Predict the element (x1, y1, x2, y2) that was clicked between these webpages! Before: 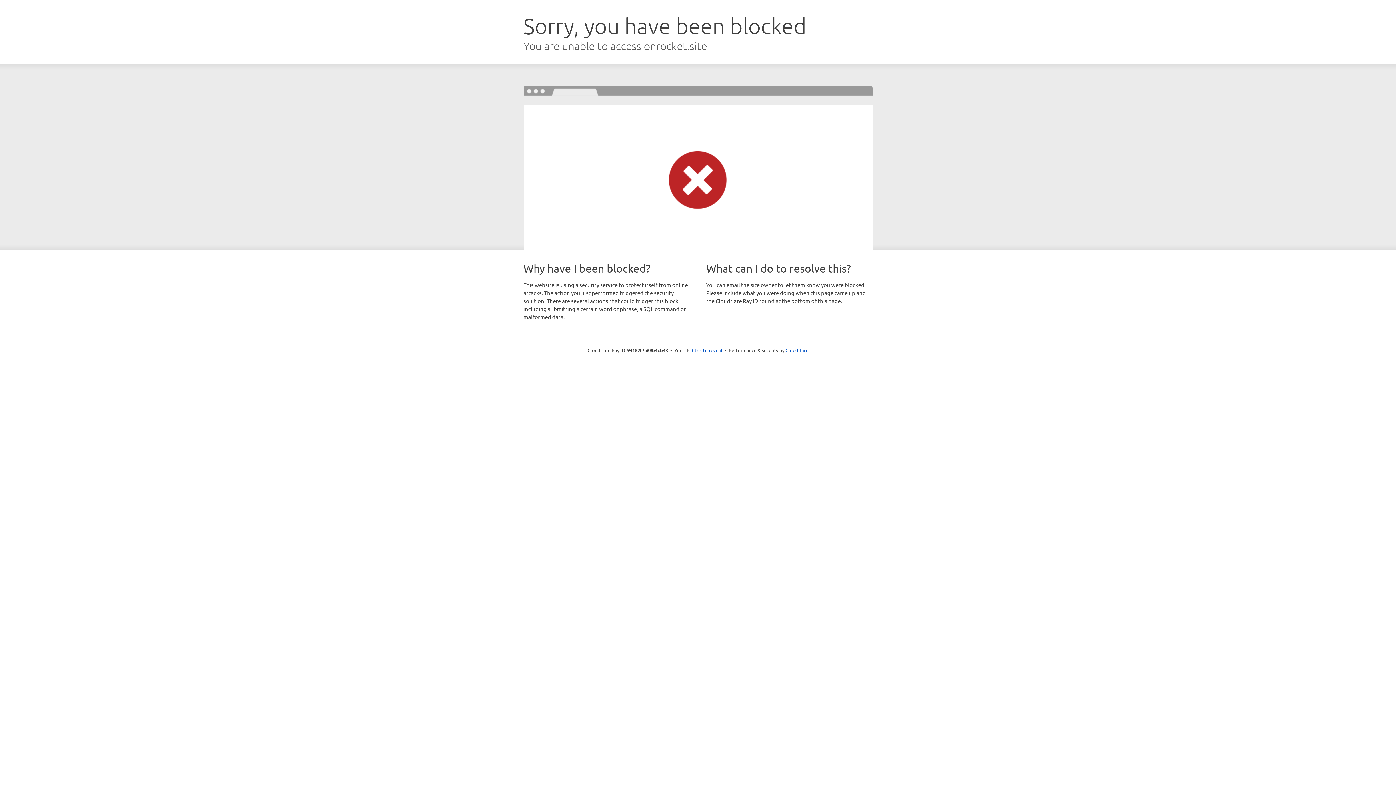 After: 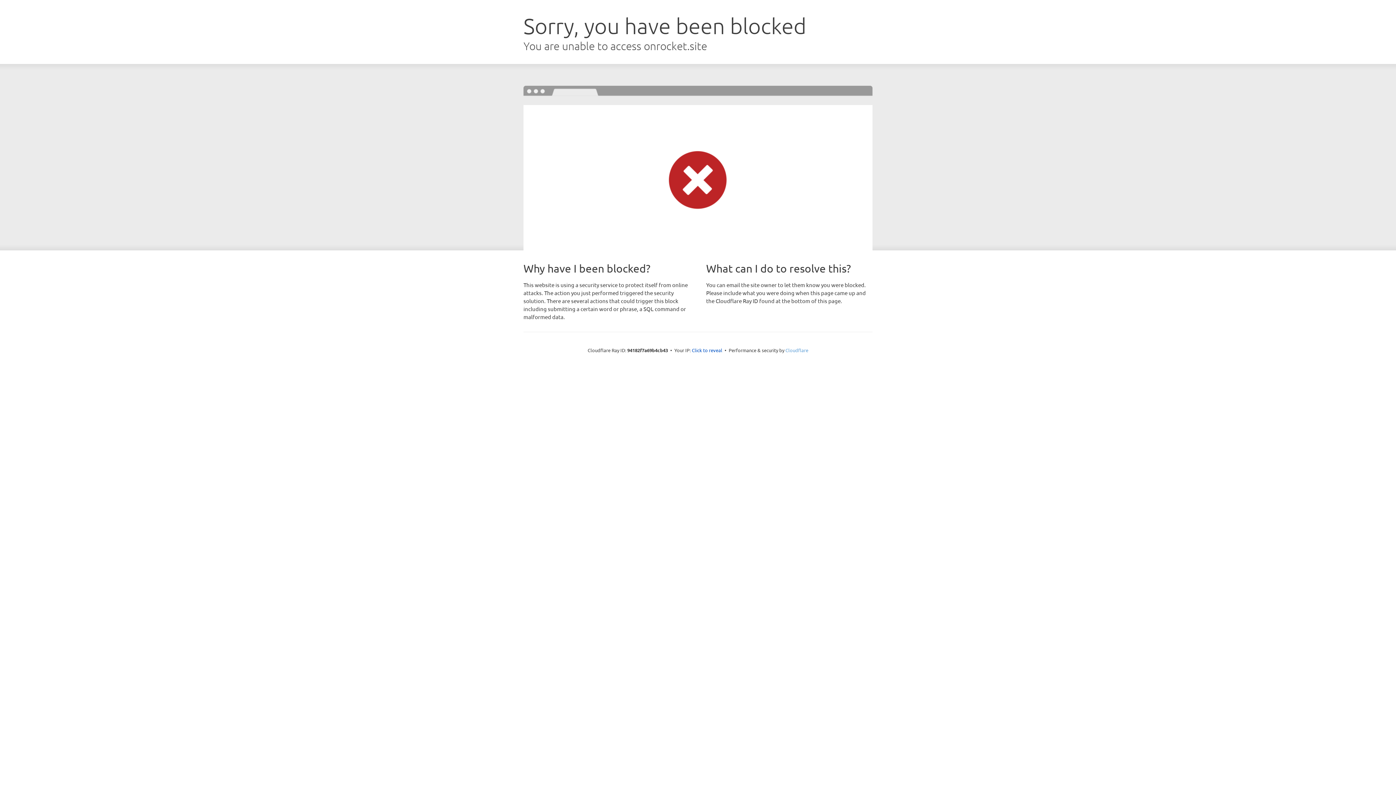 Action: bbox: (785, 347, 808, 353) label: Cloudflare